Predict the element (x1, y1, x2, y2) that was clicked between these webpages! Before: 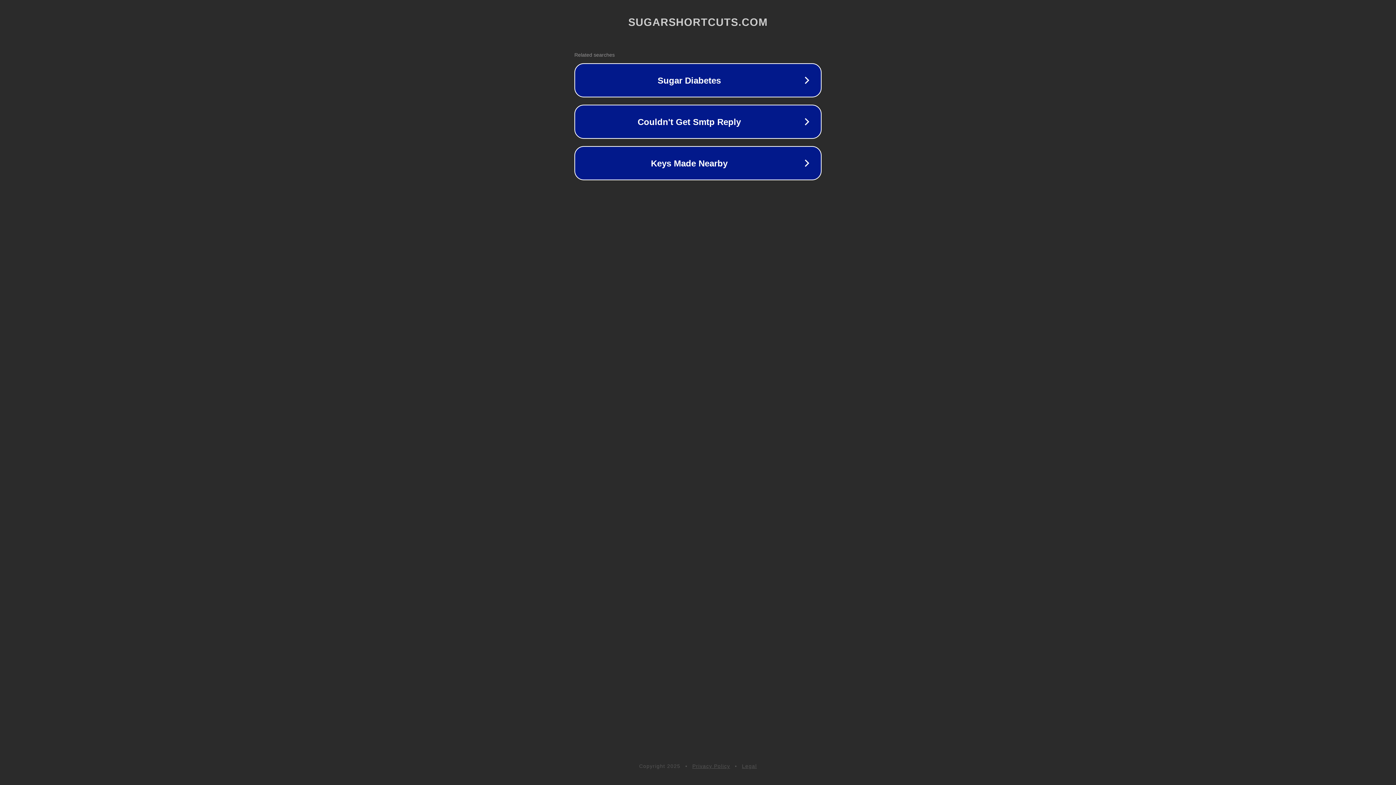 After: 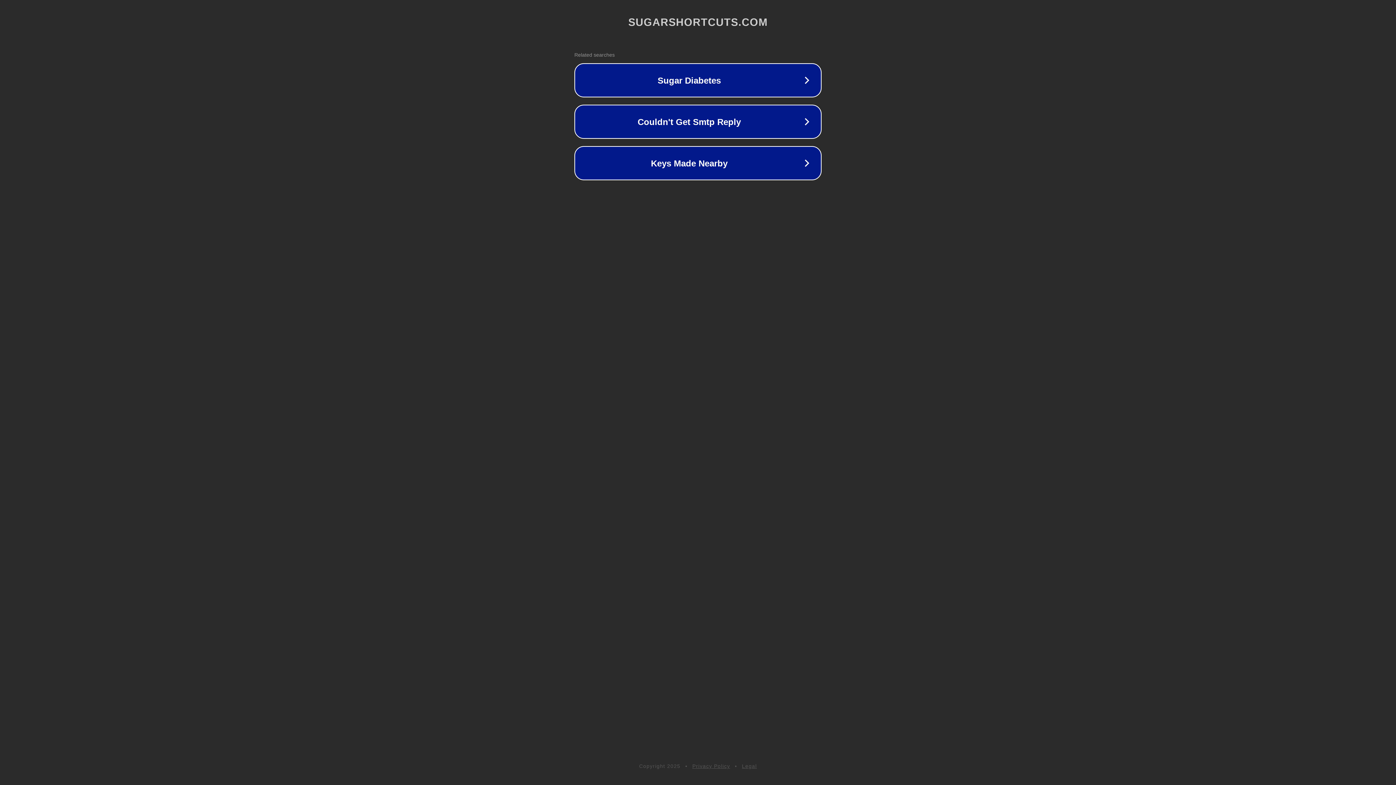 Action: label: Legal bbox: (742, 763, 757, 769)